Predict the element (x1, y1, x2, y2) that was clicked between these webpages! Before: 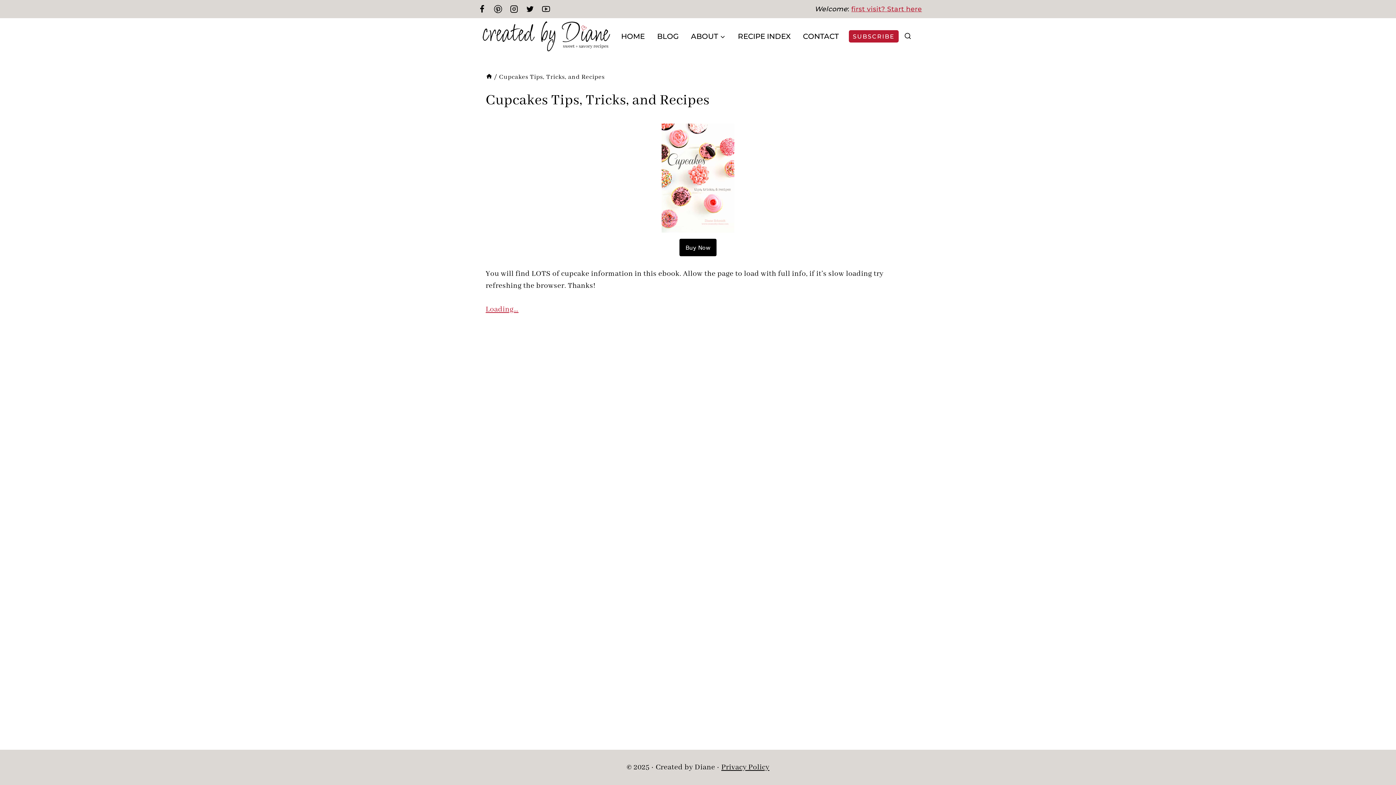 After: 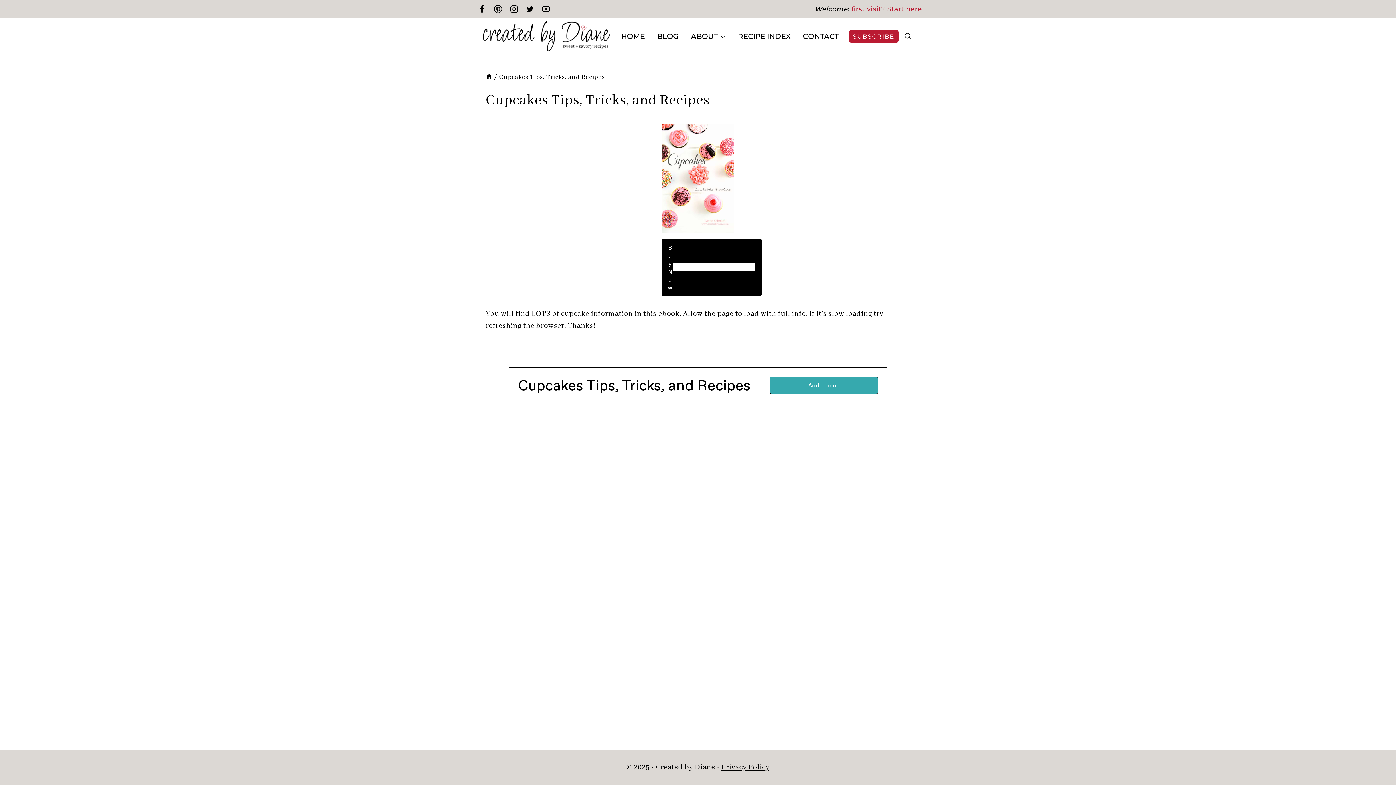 Action: label: Loading… bbox: (485, 305, 518, 314)